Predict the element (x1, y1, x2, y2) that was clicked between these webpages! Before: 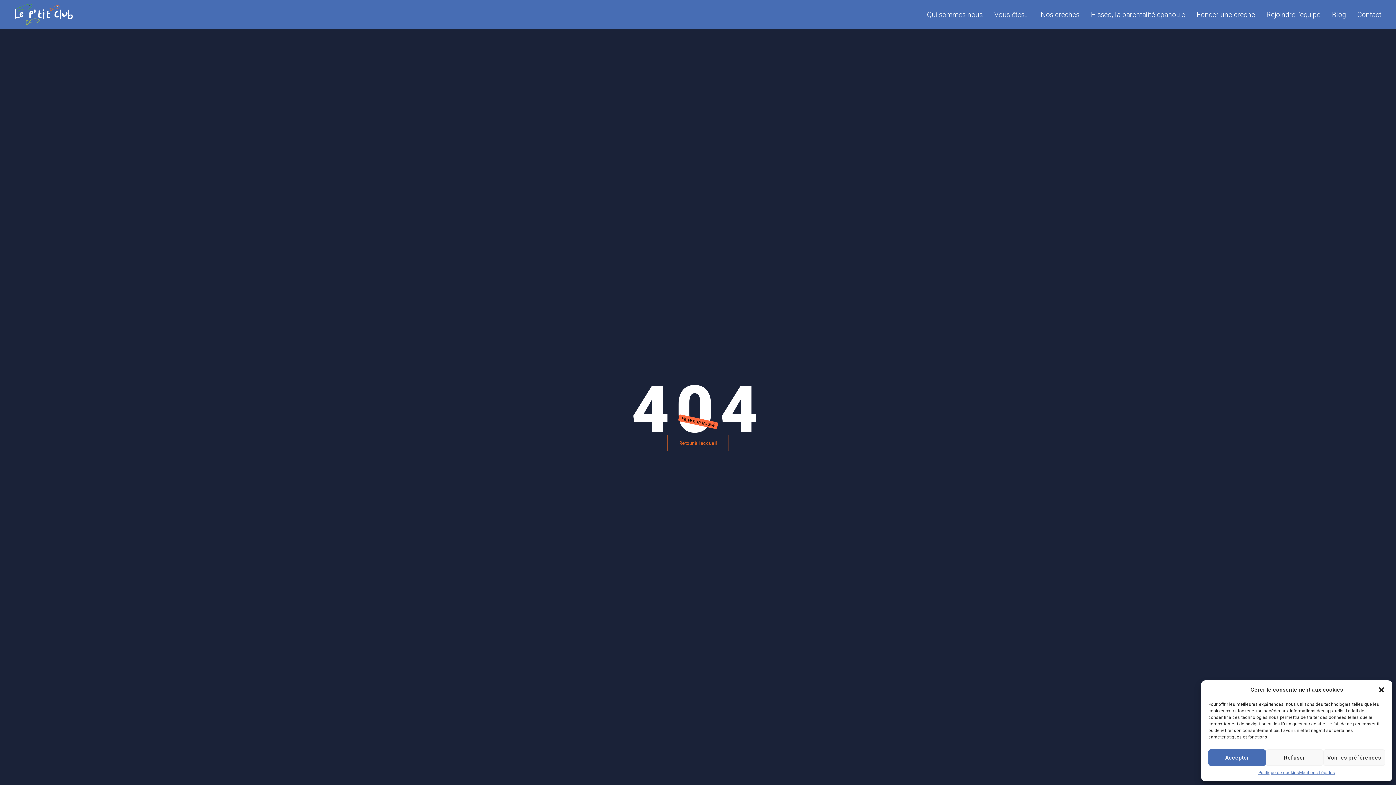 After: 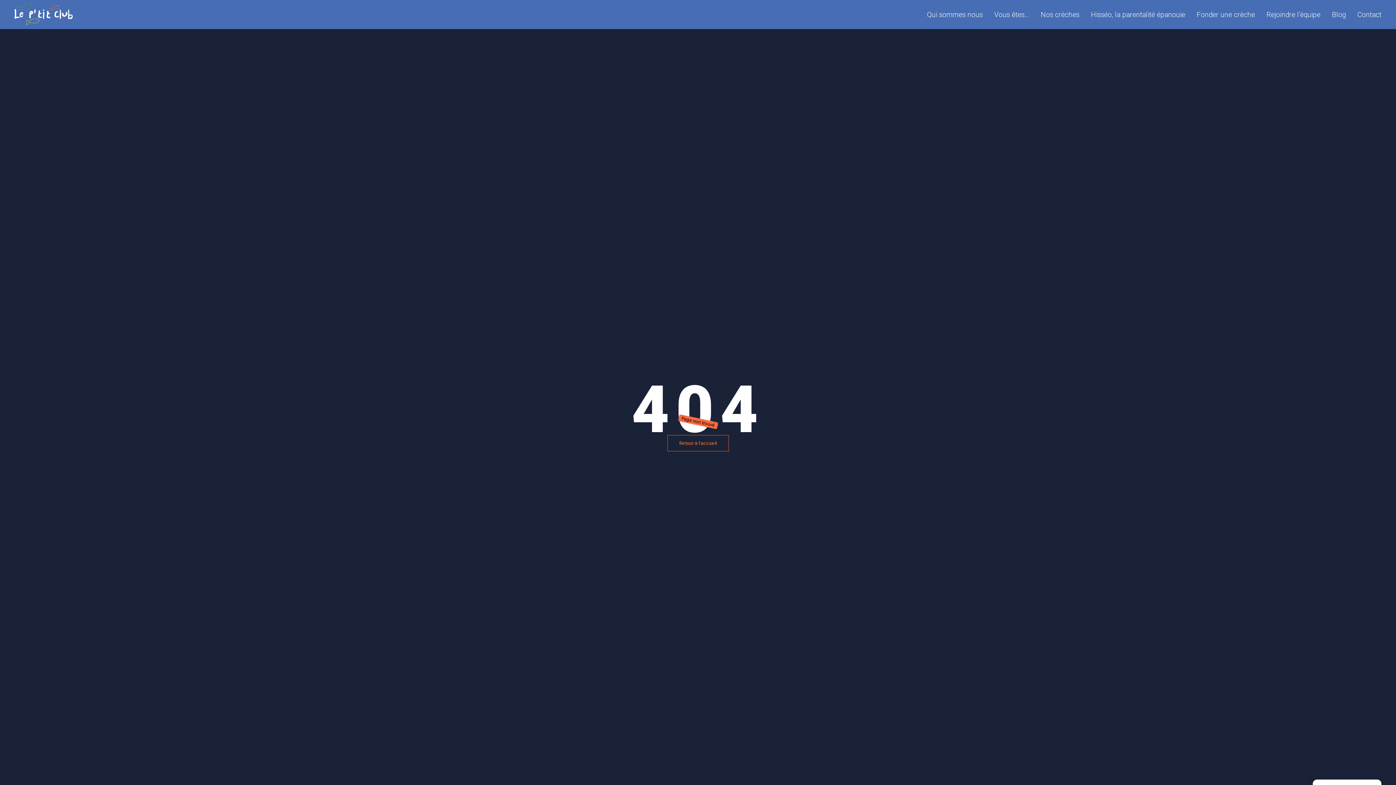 Action: bbox: (1266, 749, 1323, 766) label: Refuser